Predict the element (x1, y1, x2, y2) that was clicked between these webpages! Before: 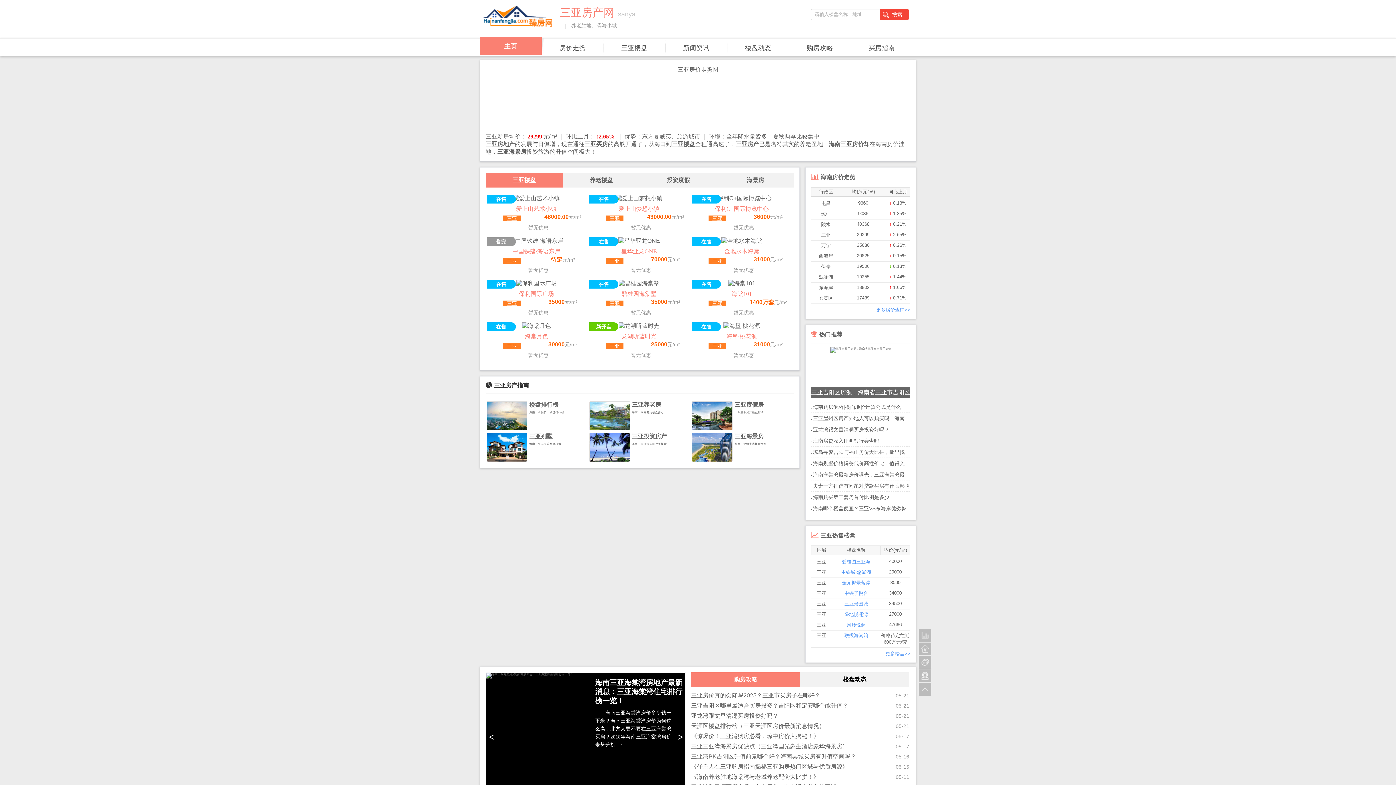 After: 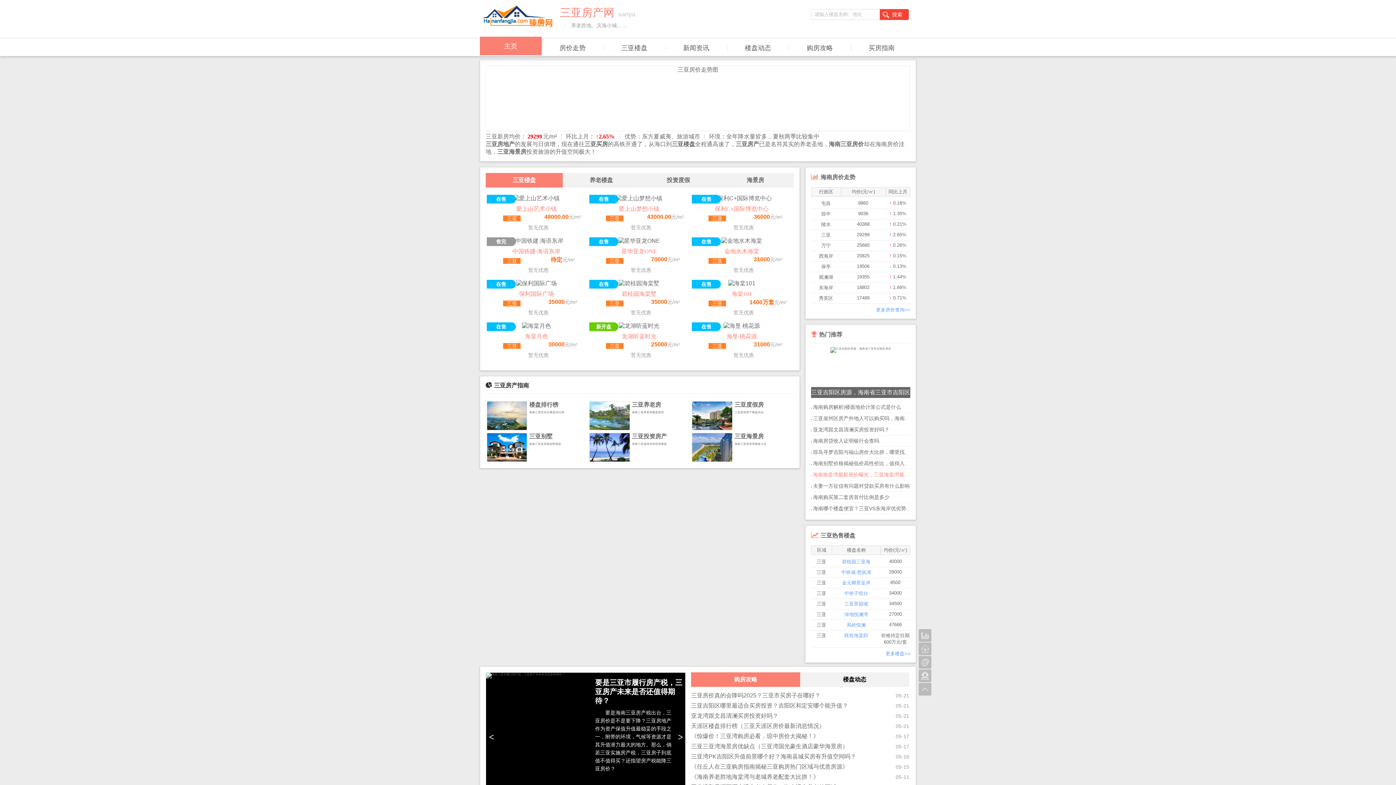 Action: label: 海南海棠湾最新房价曝光，三亚海棠湾最便宜的房子在这里！ bbox: (811, 472, 950, 477)